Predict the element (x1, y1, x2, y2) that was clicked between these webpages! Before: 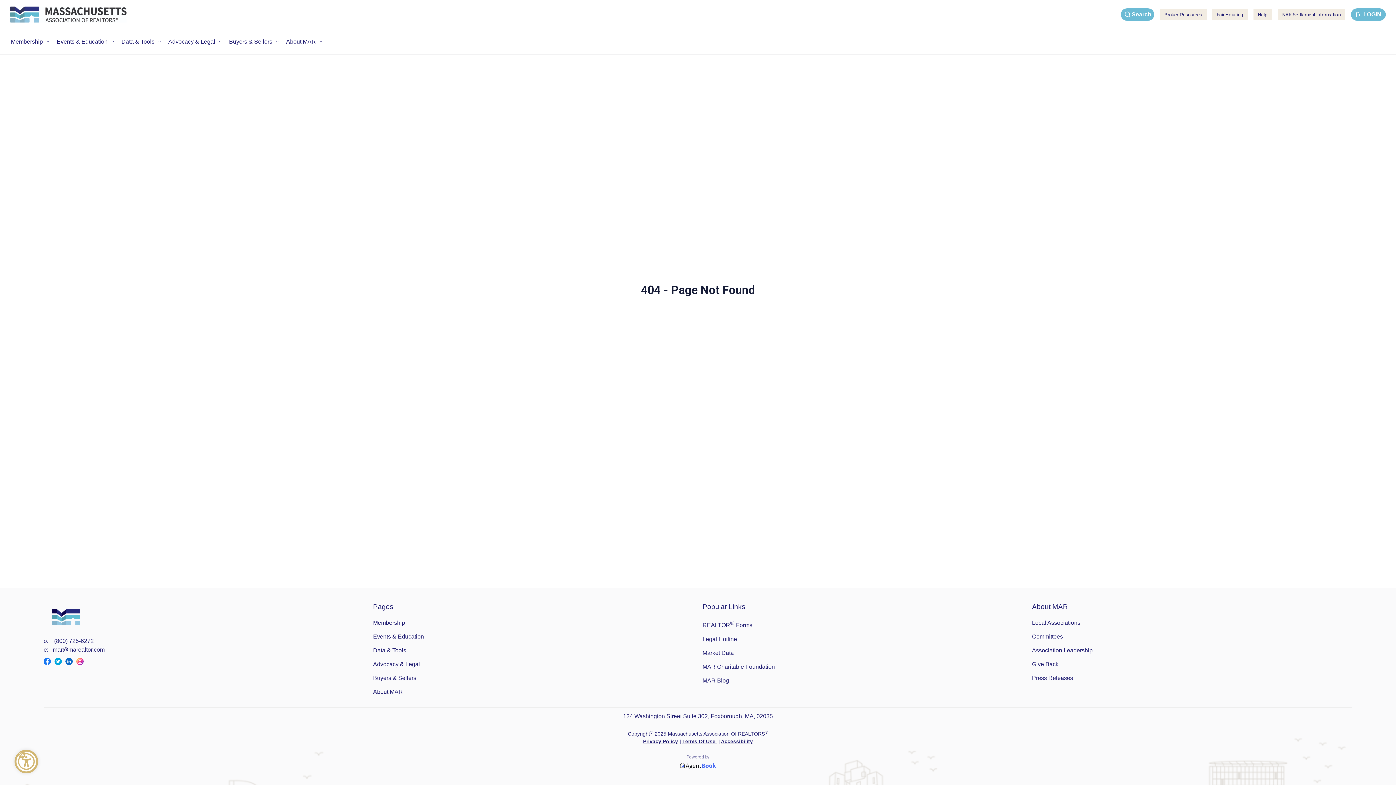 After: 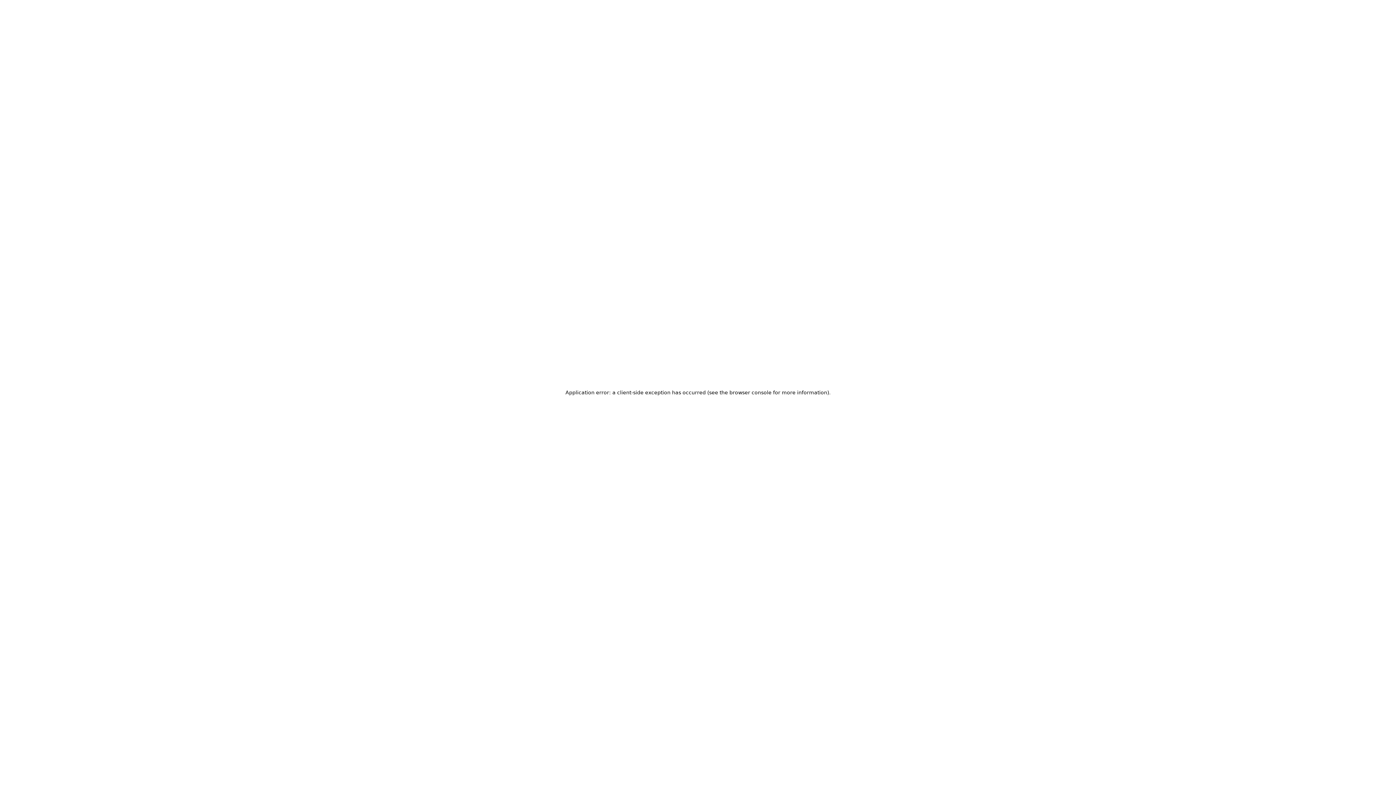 Action: label: Fair Housing bbox: (1212, 8, 1248, 20)